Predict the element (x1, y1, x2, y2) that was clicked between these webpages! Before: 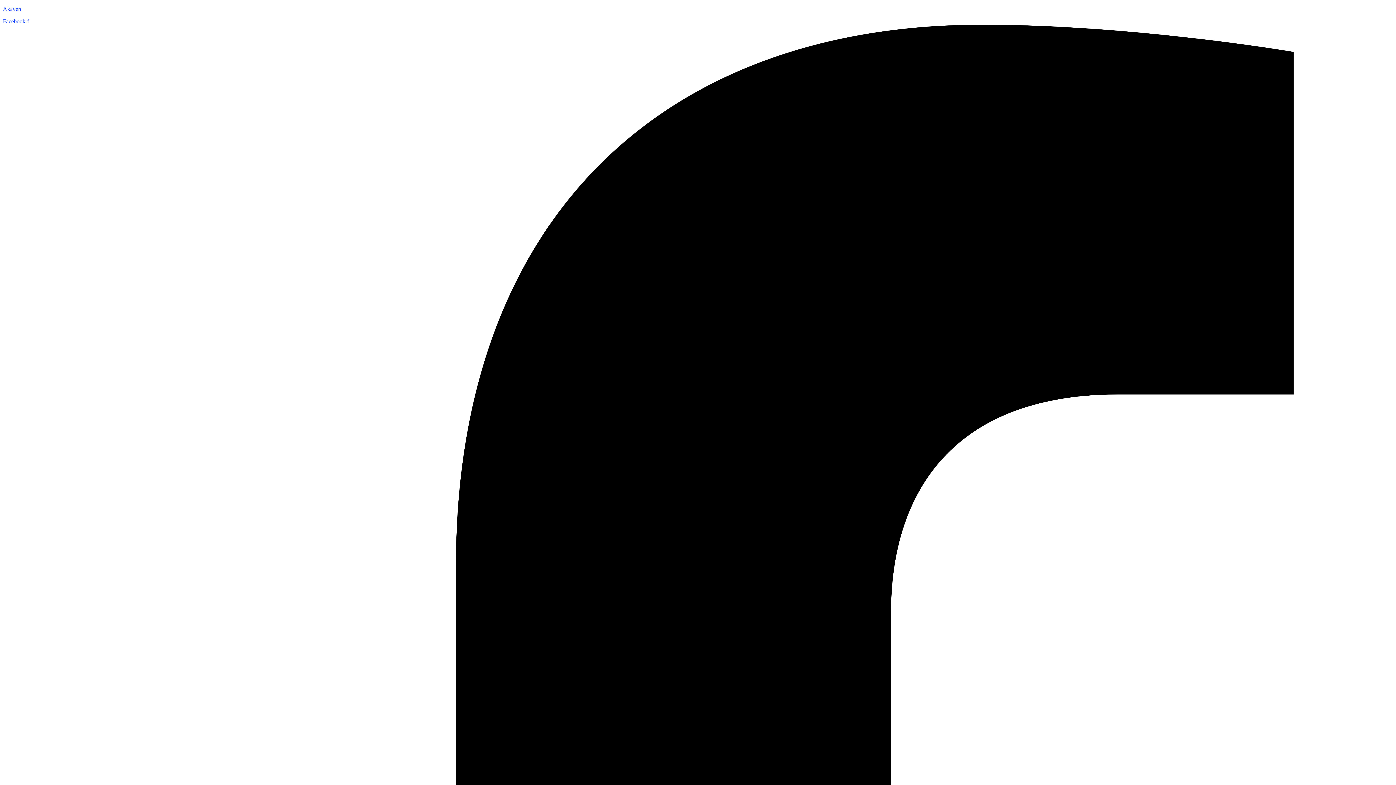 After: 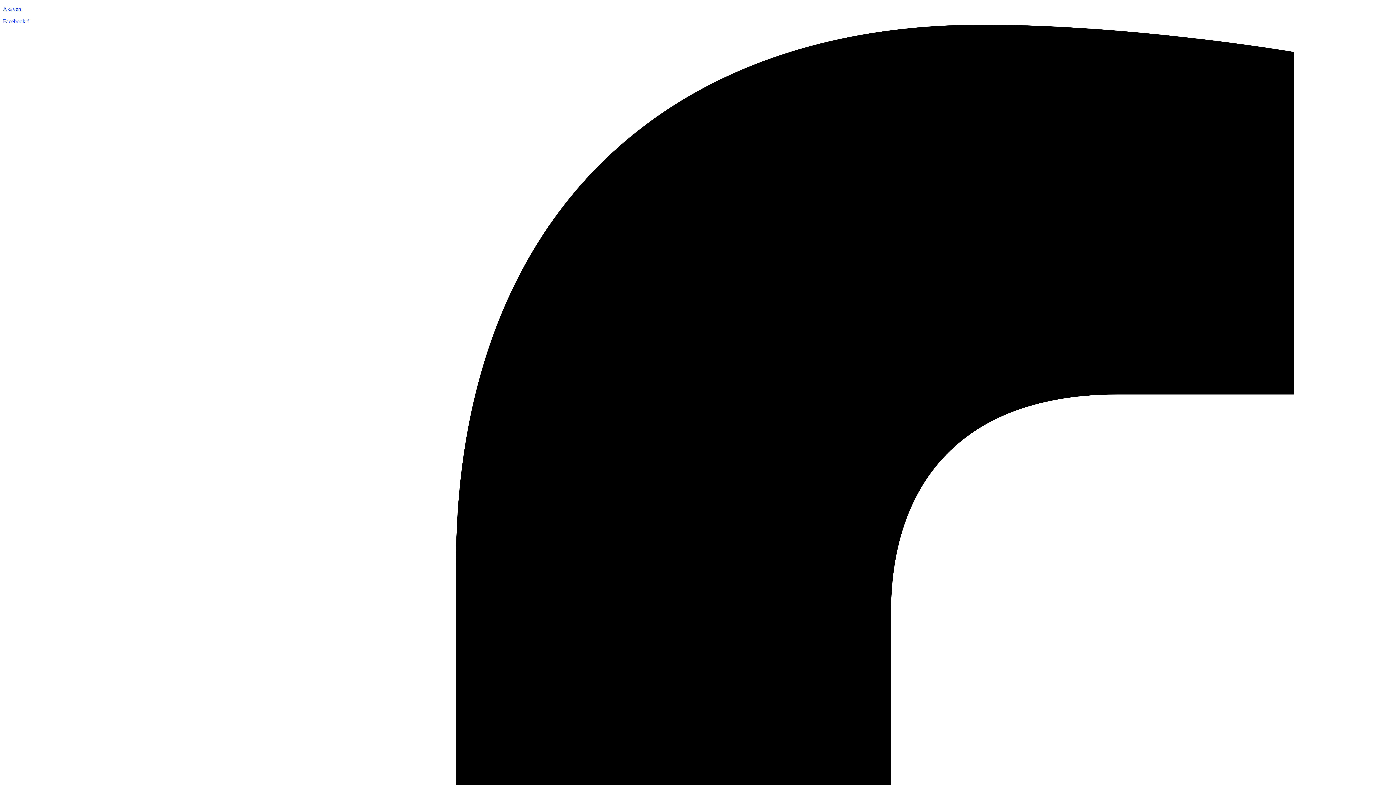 Action: label: Akaven bbox: (2, 5, 21, 12)